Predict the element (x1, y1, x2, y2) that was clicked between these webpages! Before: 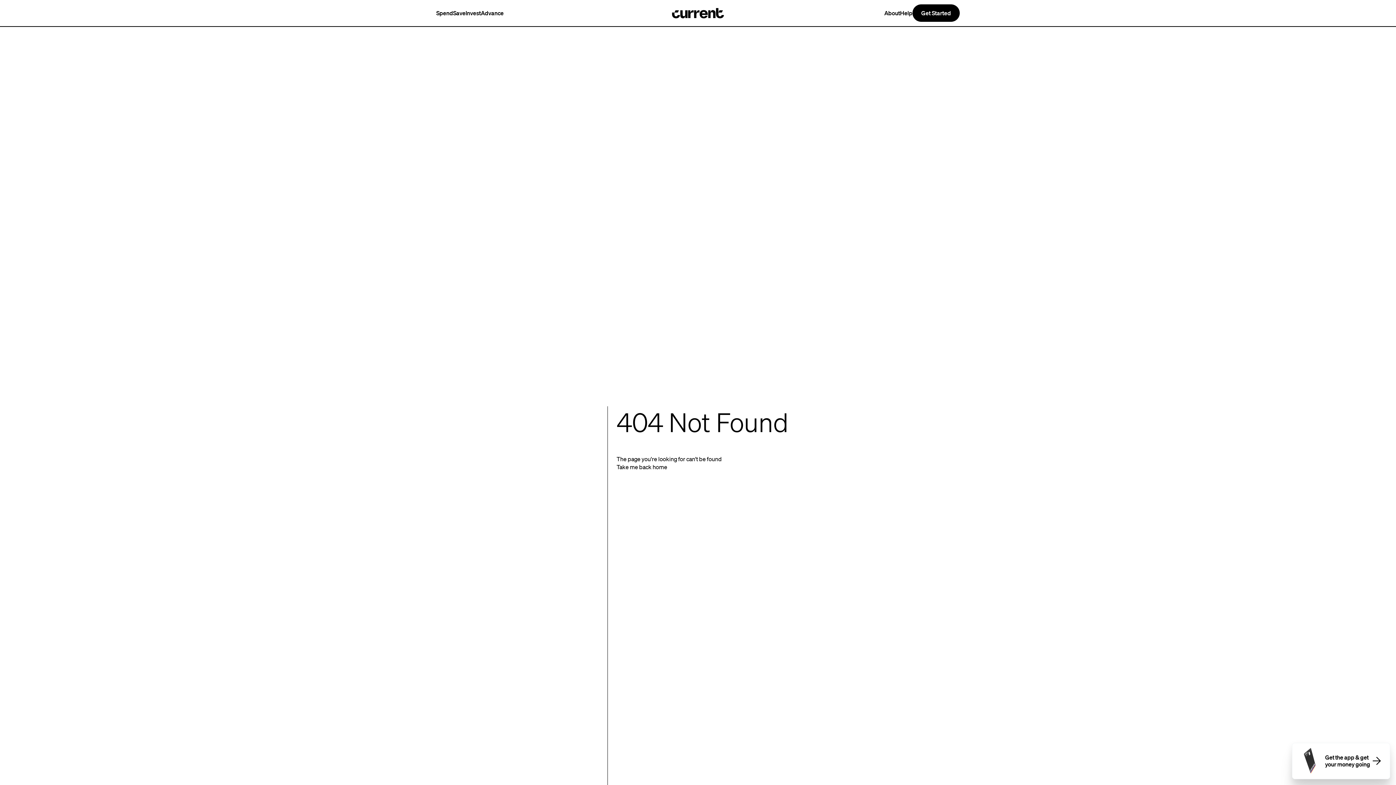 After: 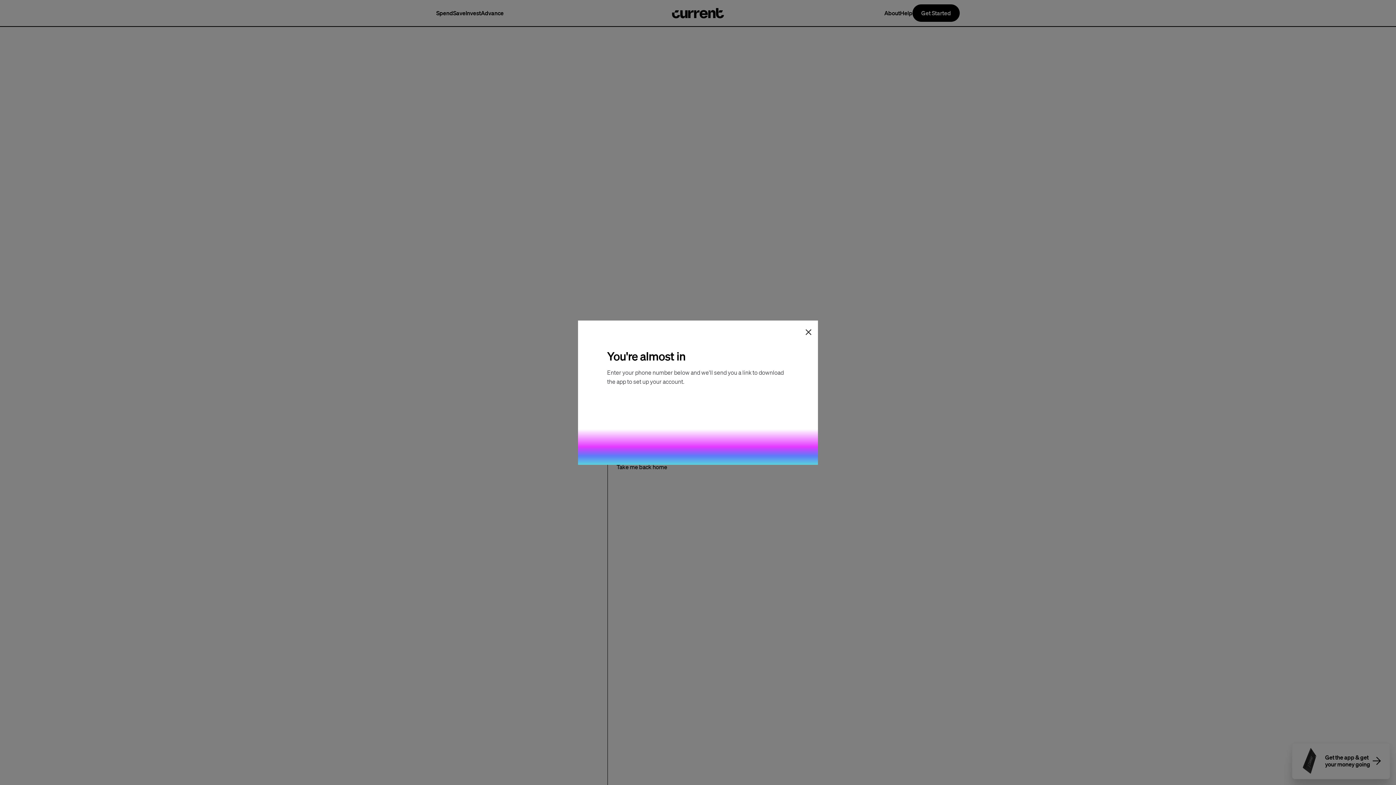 Action: label: Get Started bbox: (912, 4, 960, 21)